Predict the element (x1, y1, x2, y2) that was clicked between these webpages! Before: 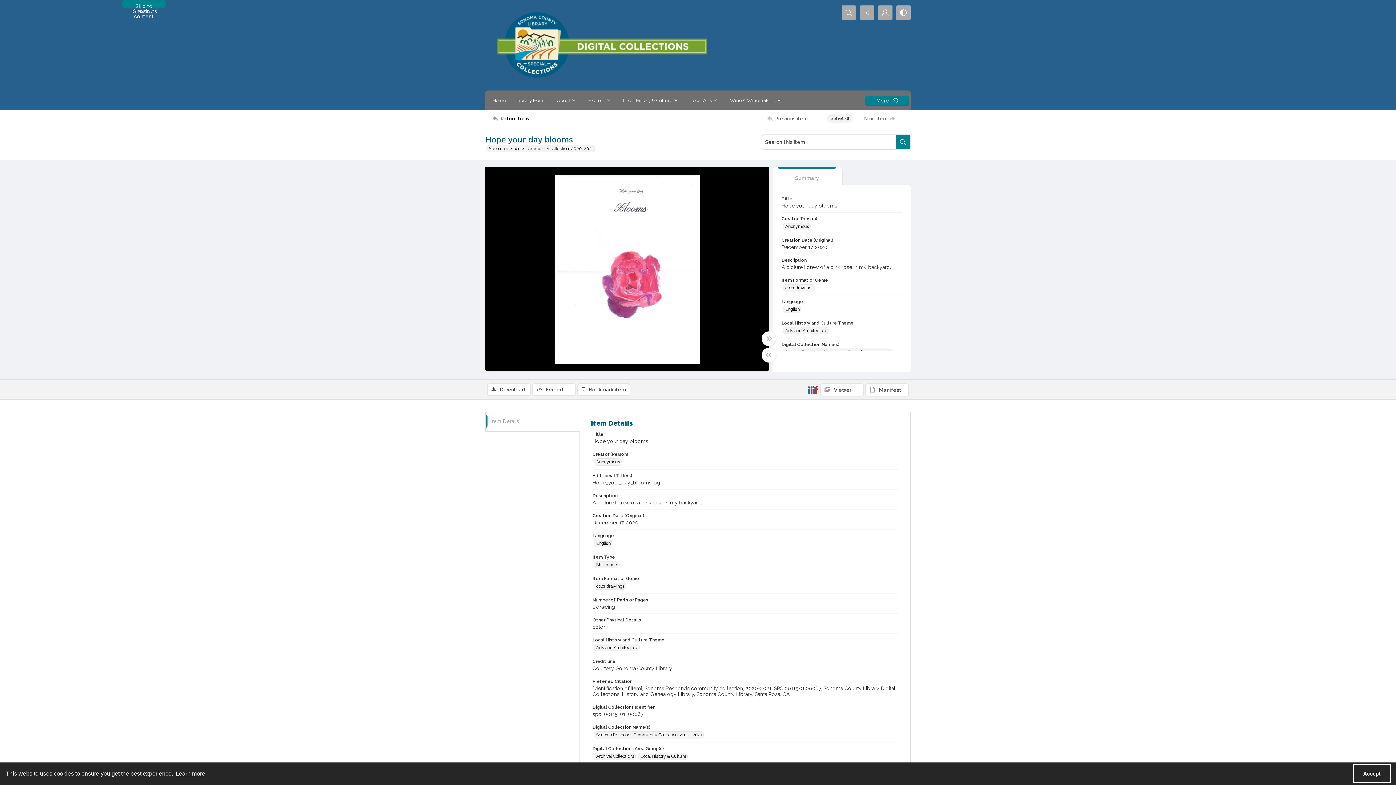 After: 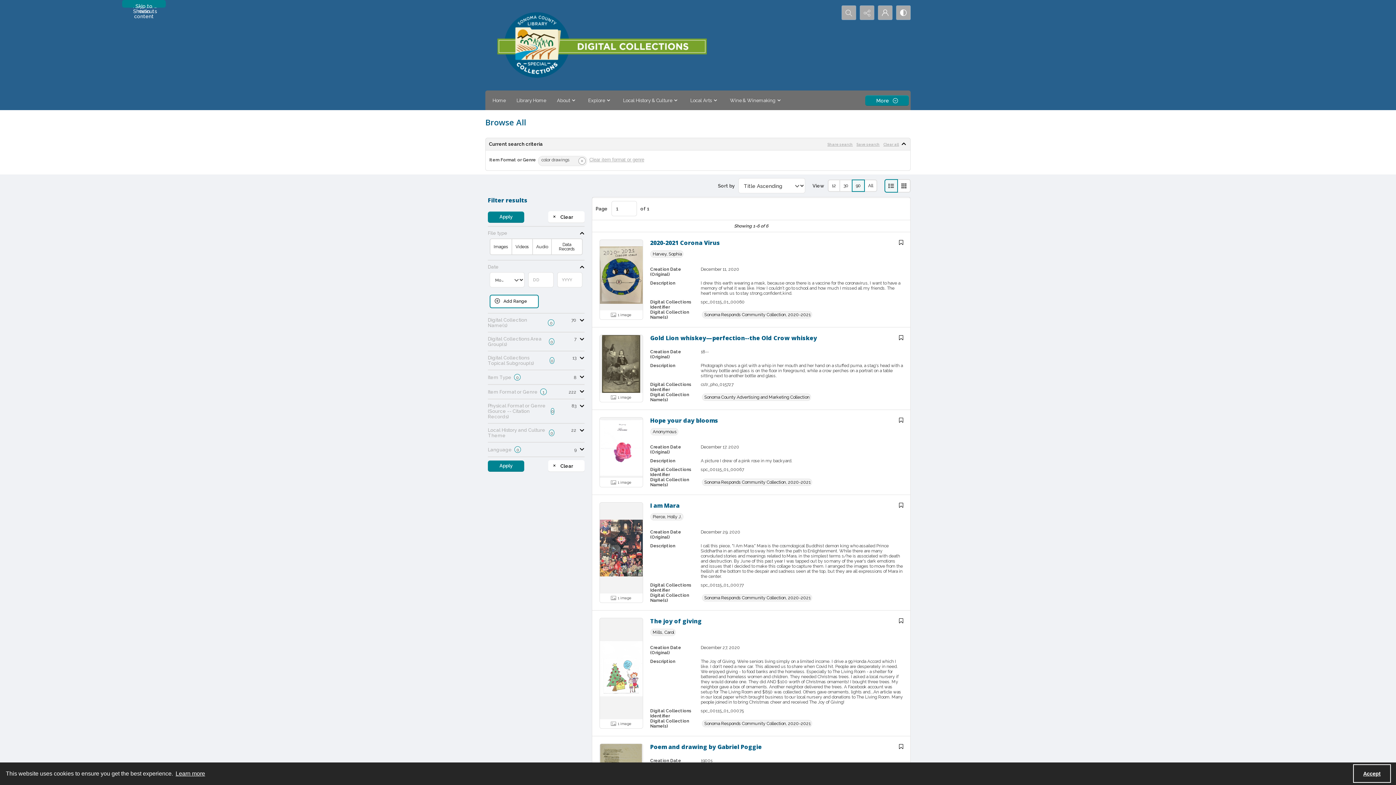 Action: bbox: (593, 582, 626, 590) label: Item Format or Genre color drawings